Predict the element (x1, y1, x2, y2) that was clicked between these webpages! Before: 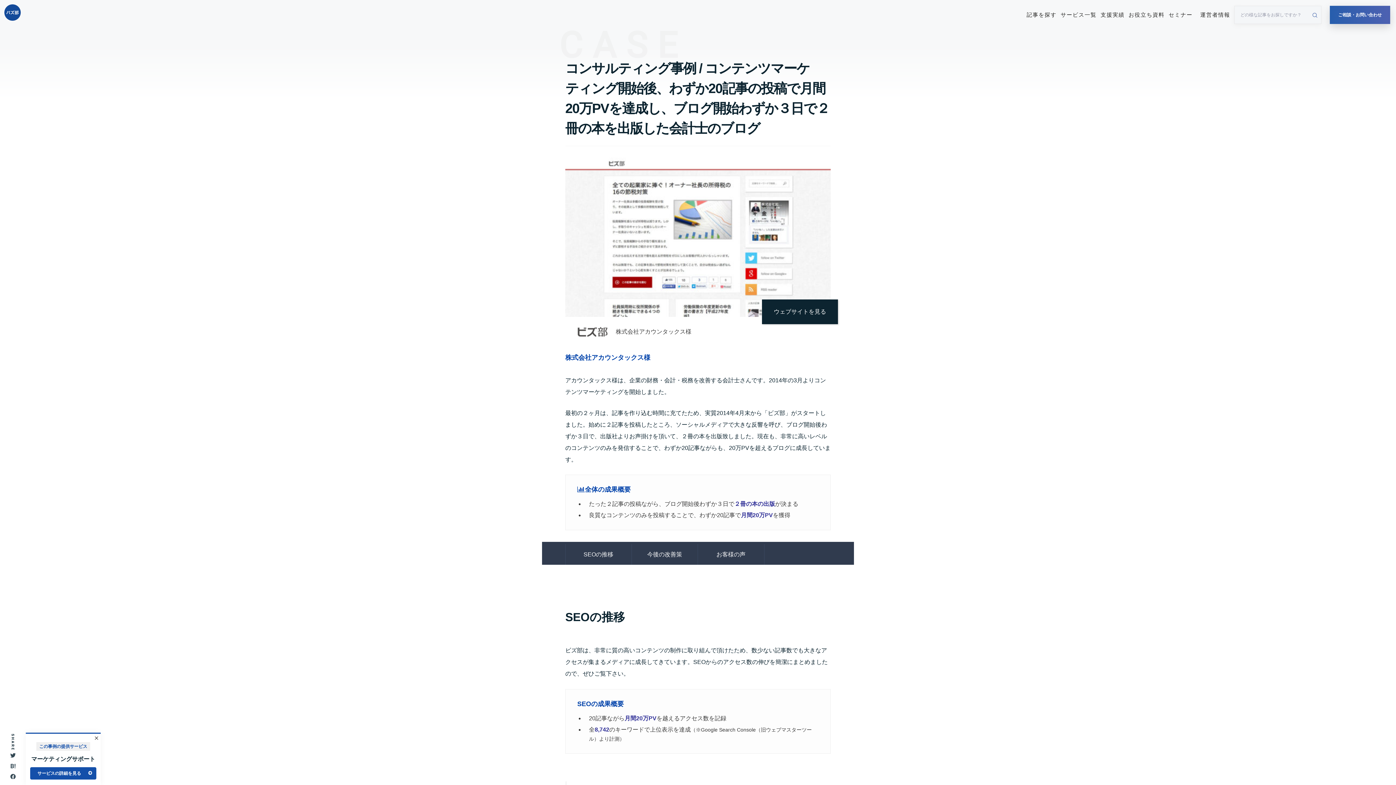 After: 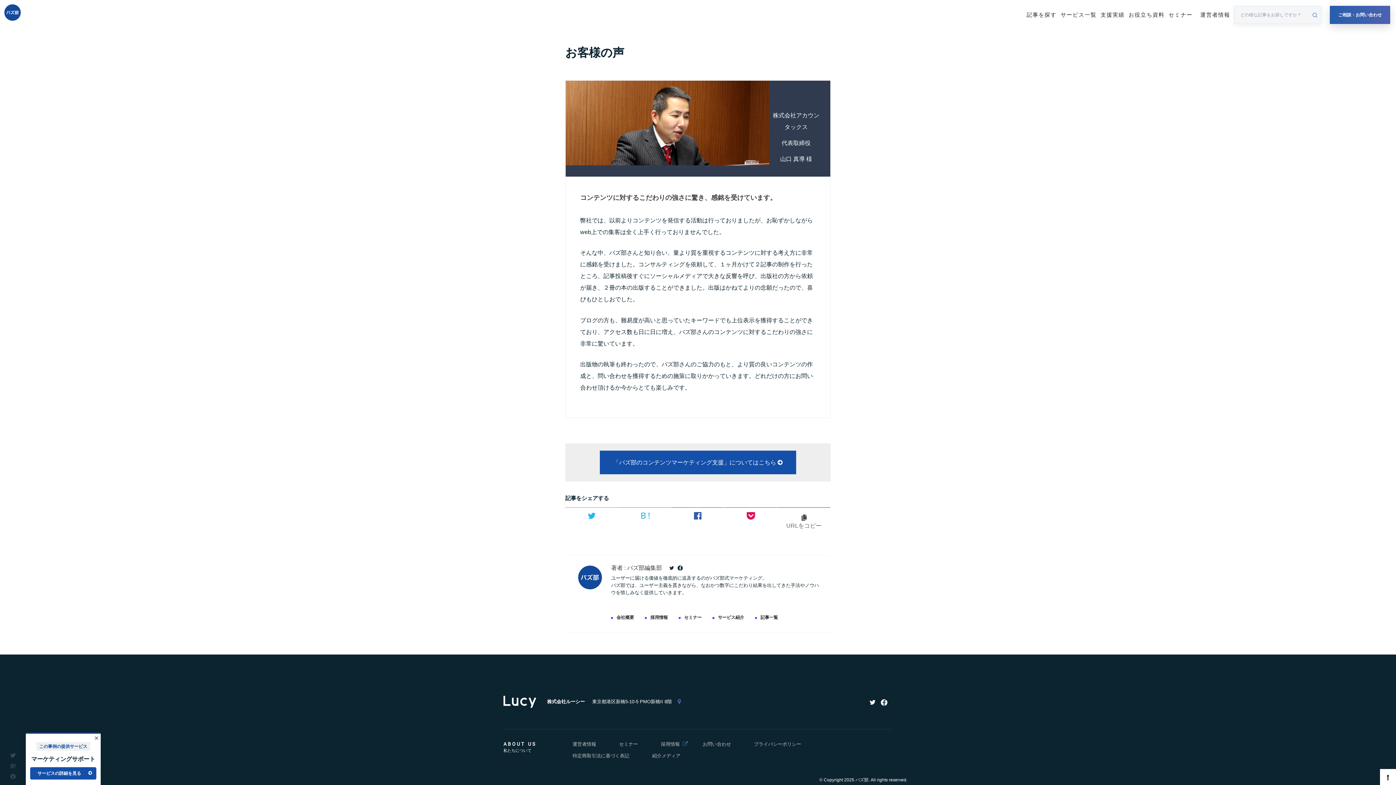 Action: label: お客様の声 bbox: (698, 544, 764, 565)